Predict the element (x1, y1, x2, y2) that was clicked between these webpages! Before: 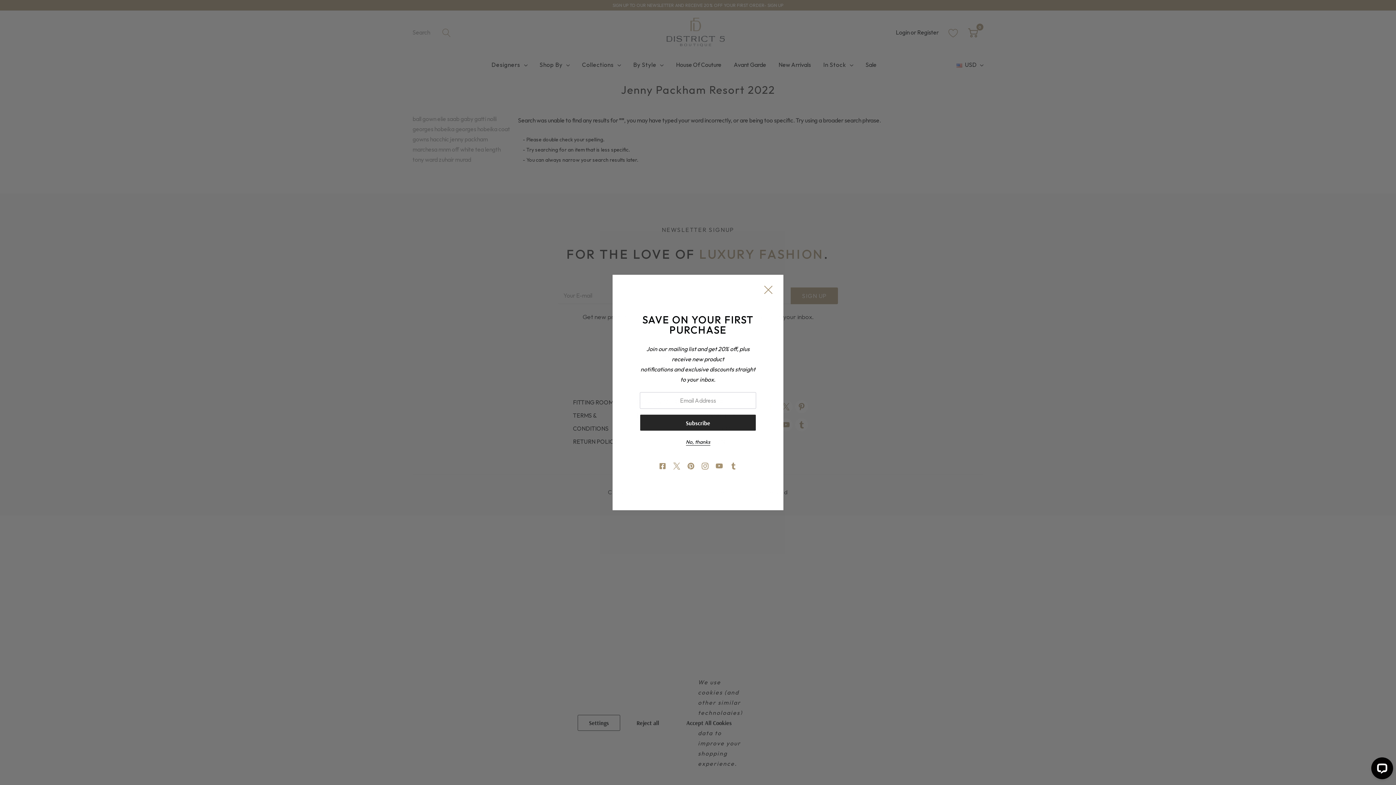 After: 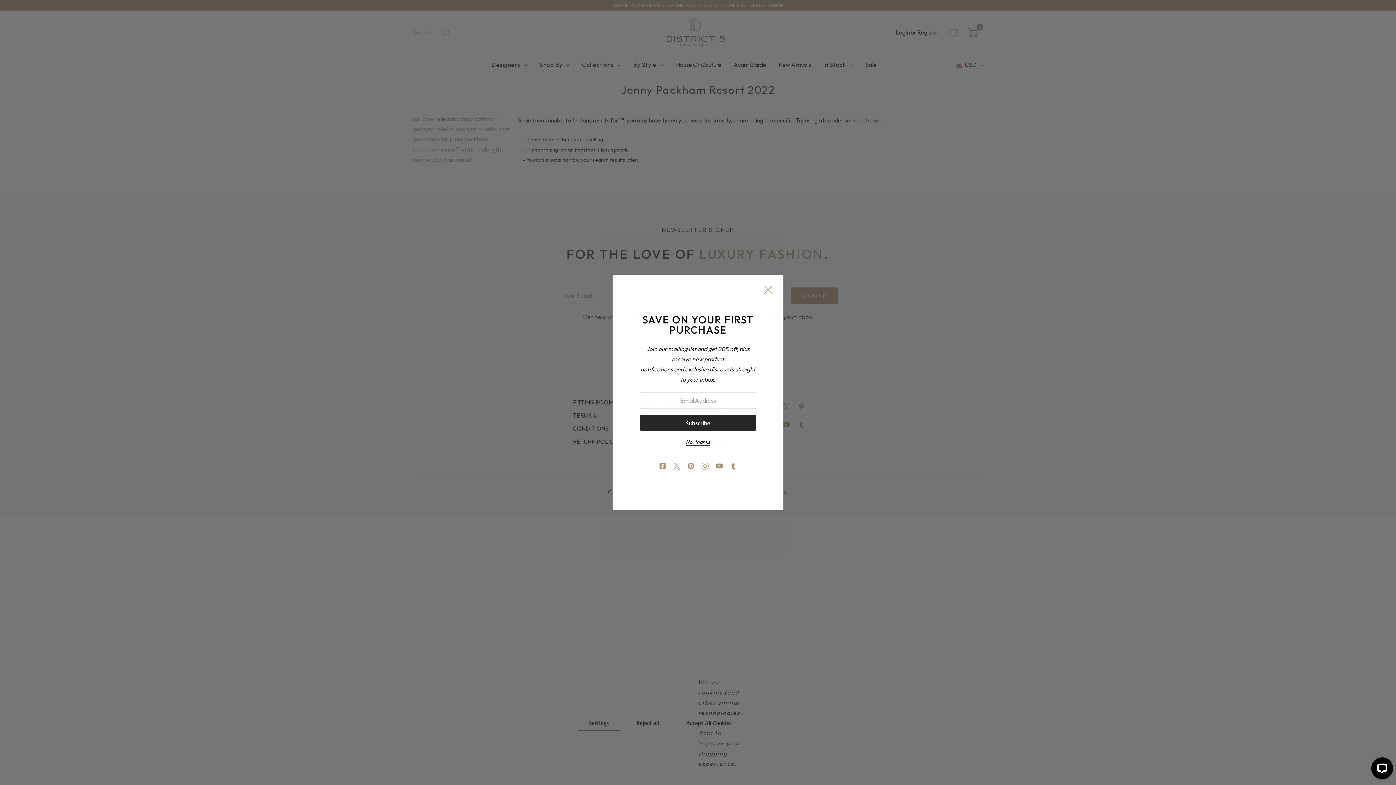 Action: bbox: (715, 462, 723, 470)